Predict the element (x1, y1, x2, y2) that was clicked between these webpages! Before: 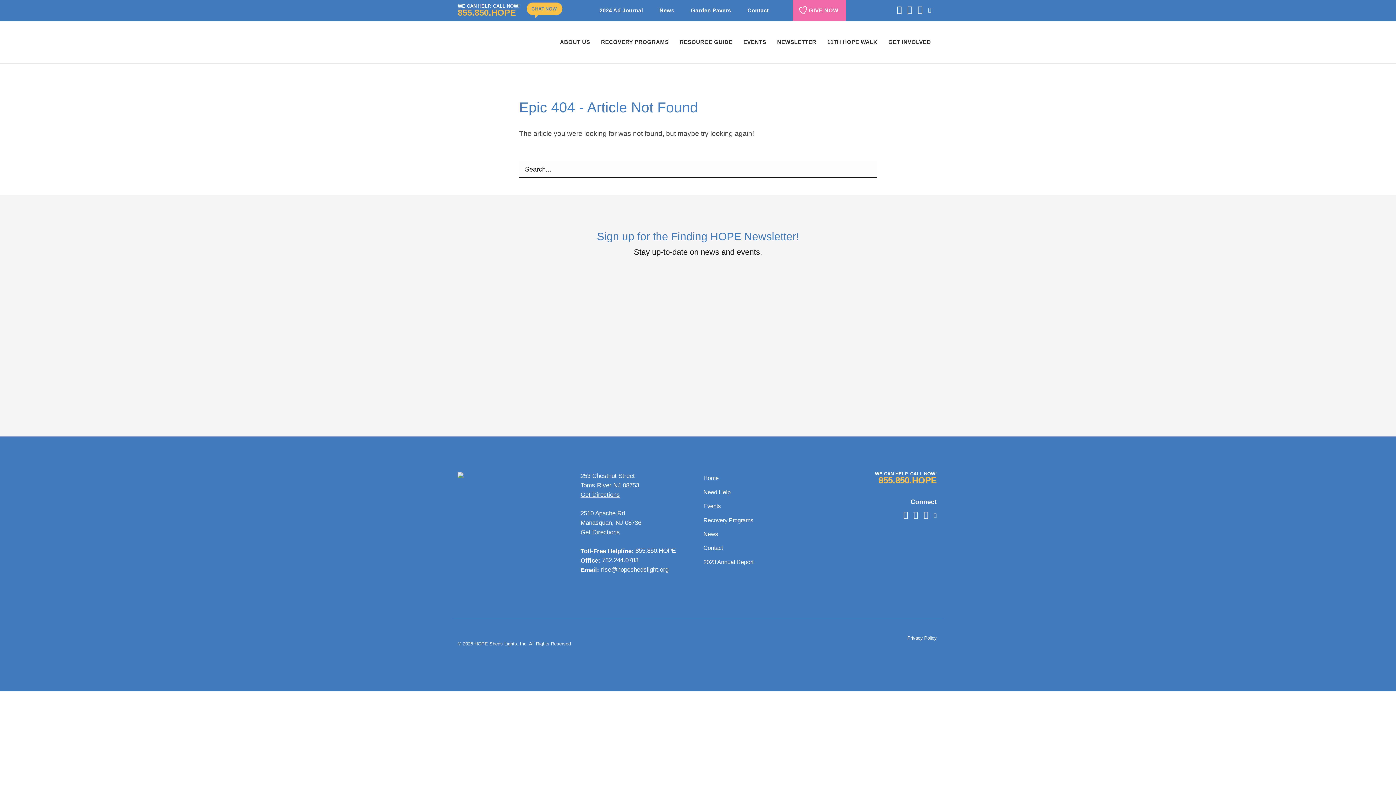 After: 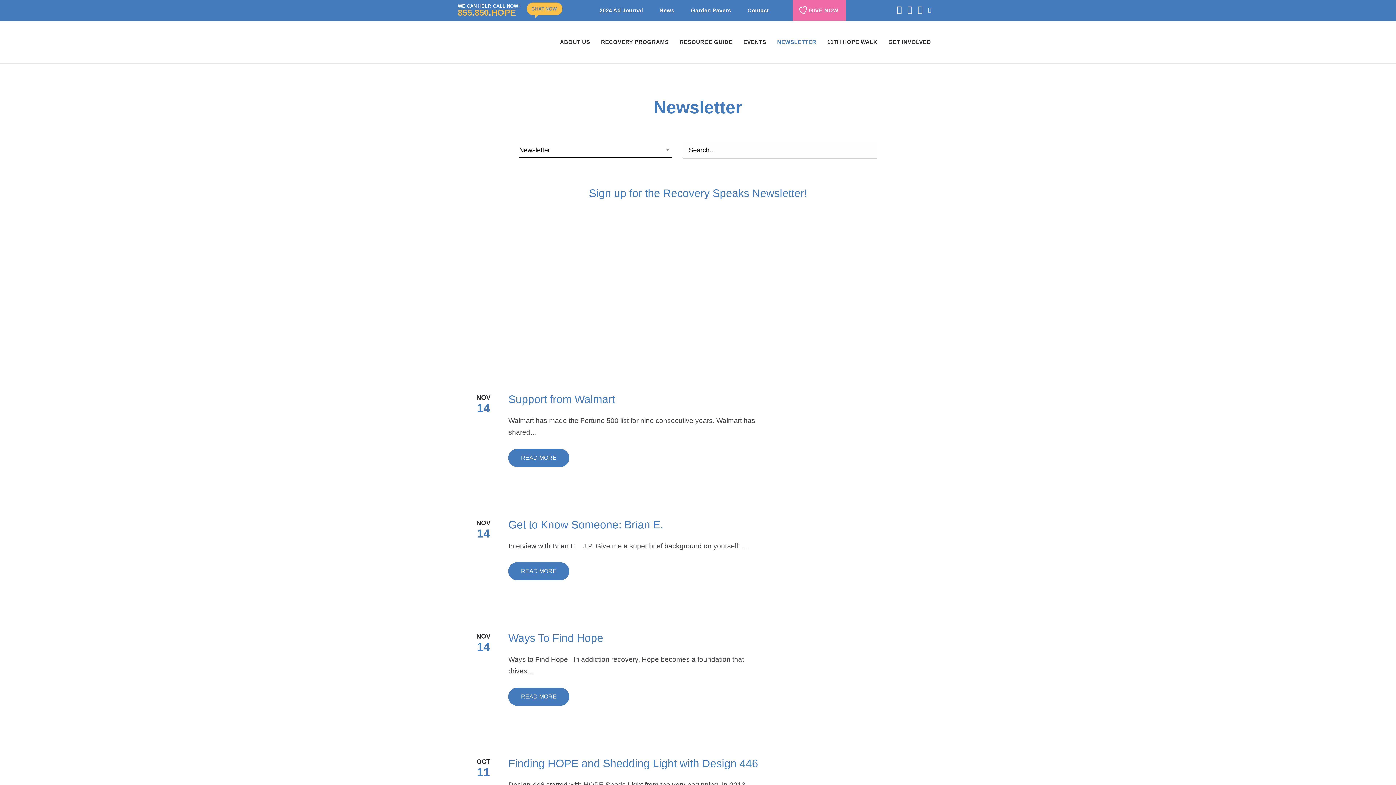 Action: bbox: (773, 22, 820, 62) label: NEWSLETTER